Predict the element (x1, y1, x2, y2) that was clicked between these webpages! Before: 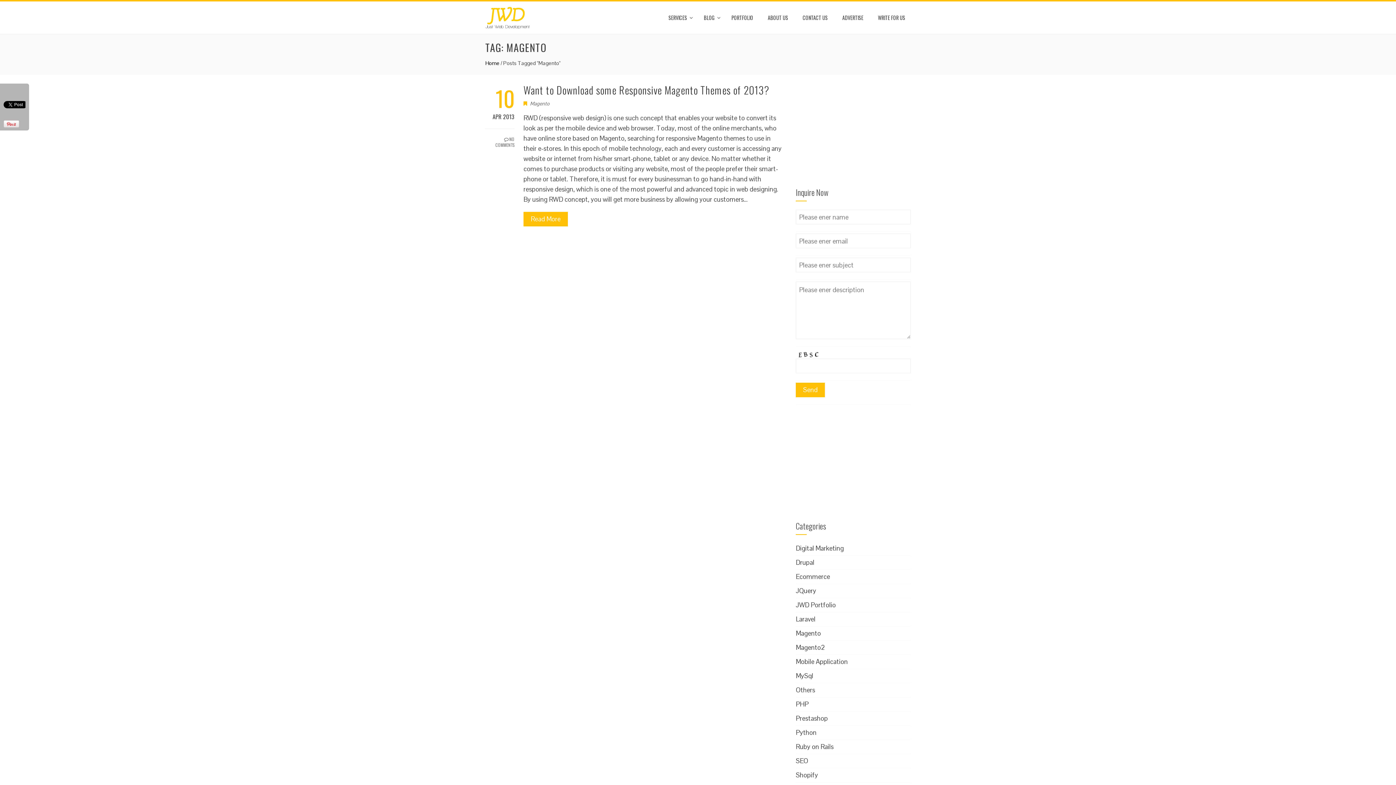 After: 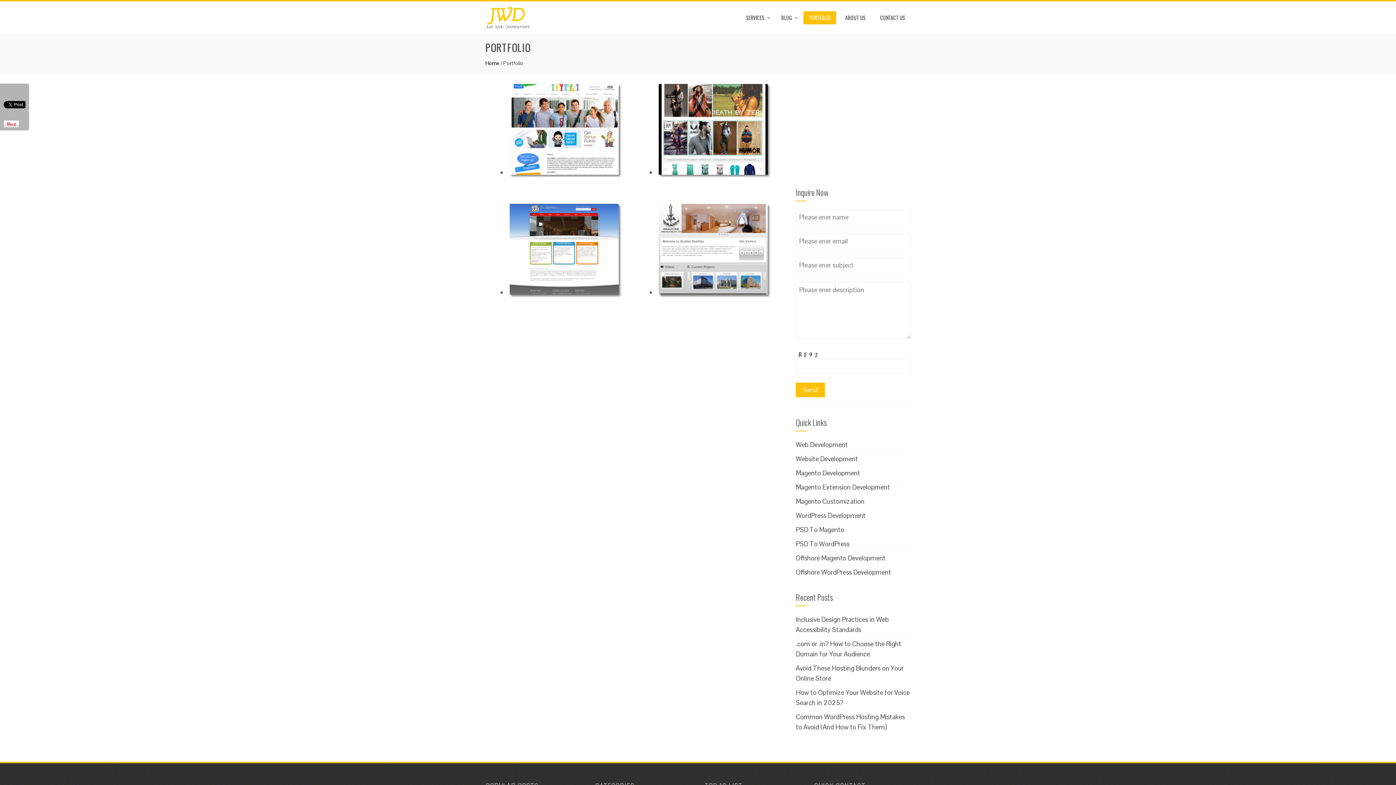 Action: bbox: (726, 11, 758, 24) label: PORTFOLIO